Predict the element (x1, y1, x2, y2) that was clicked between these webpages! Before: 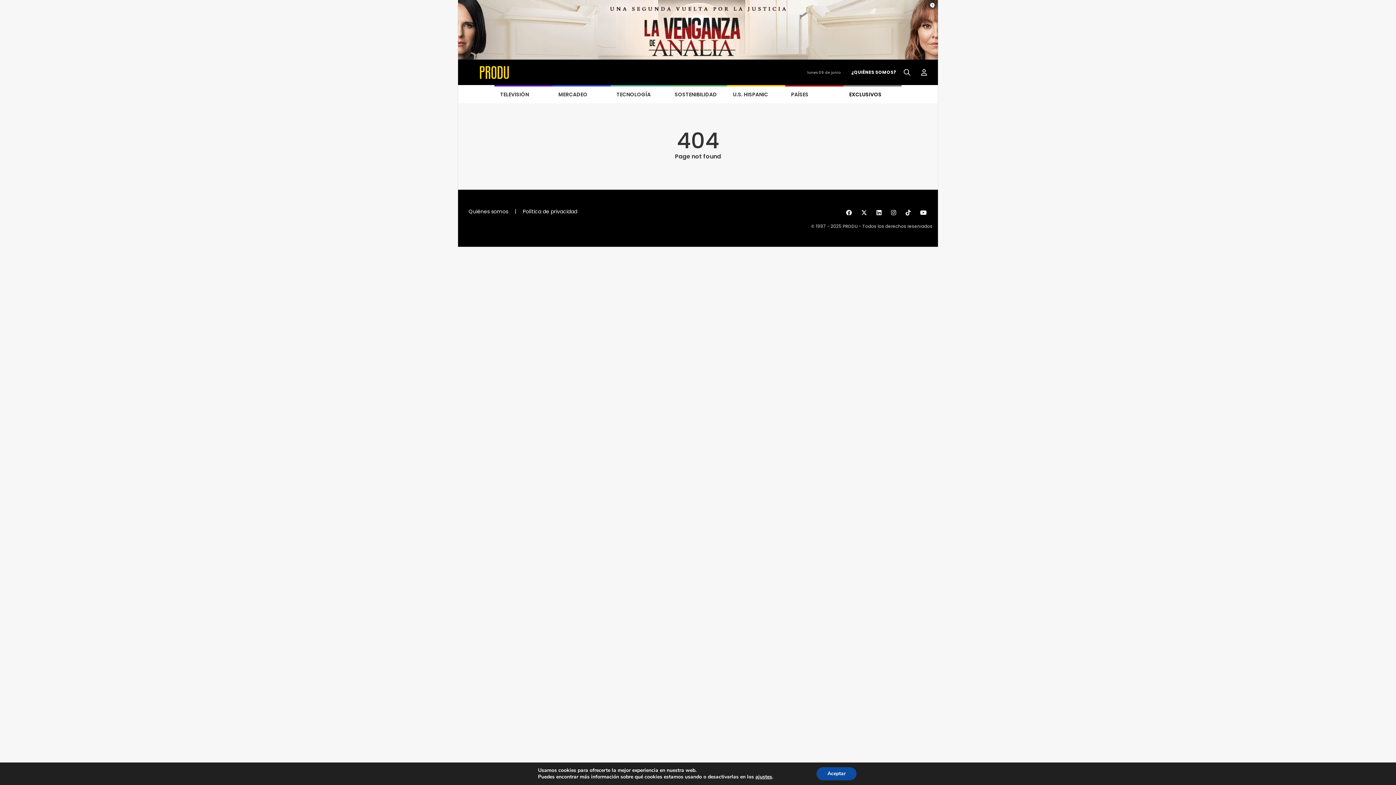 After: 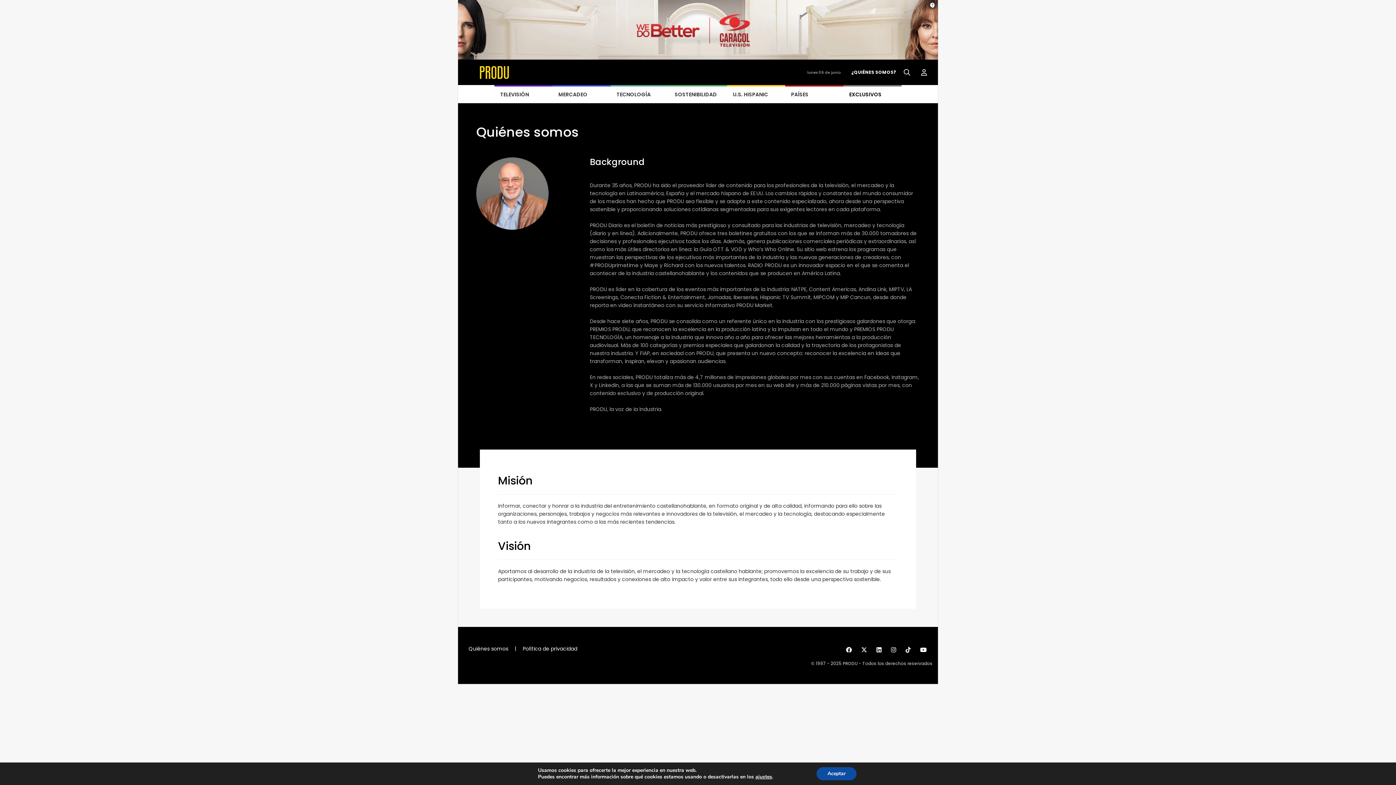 Action: bbox: (851, 69, 896, 76) label: ¿QUIÉNES SOMOS?